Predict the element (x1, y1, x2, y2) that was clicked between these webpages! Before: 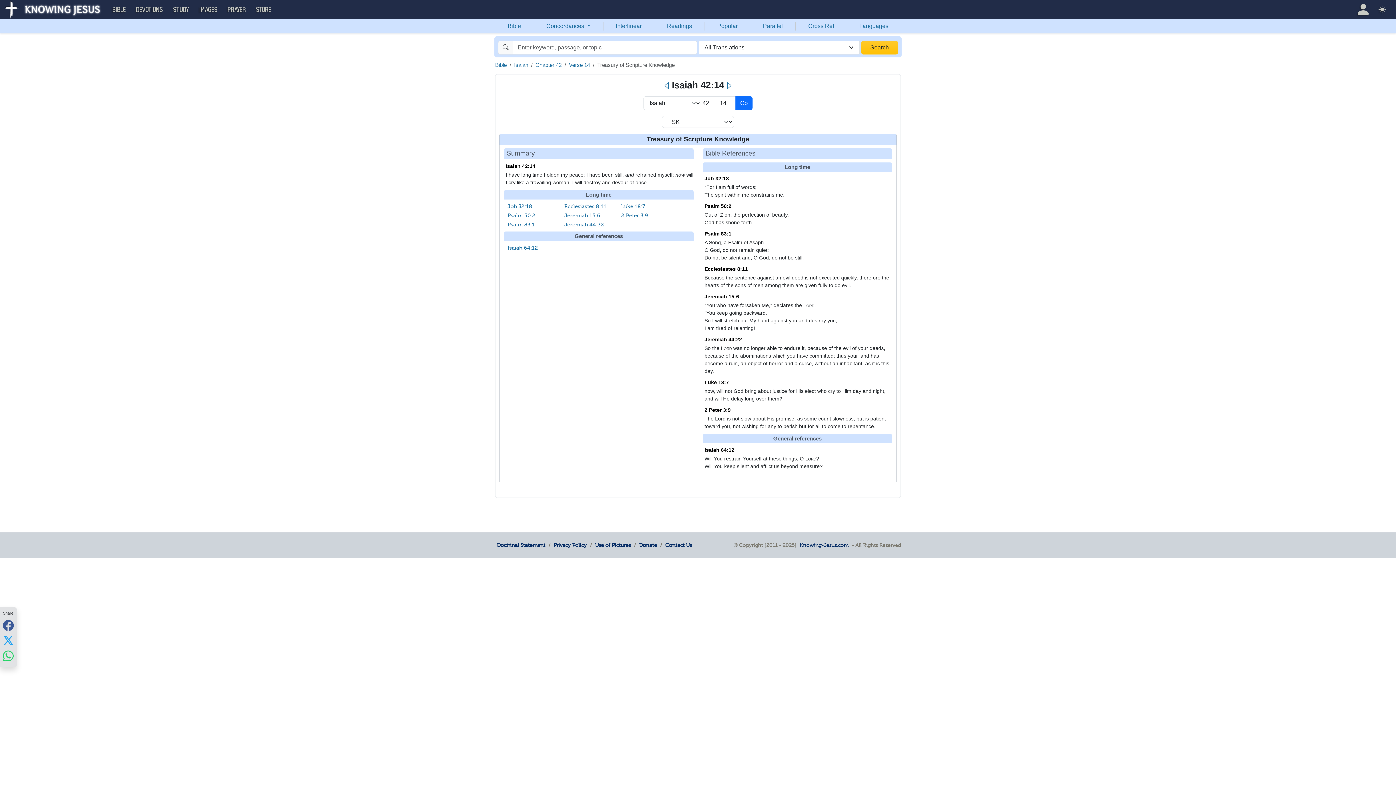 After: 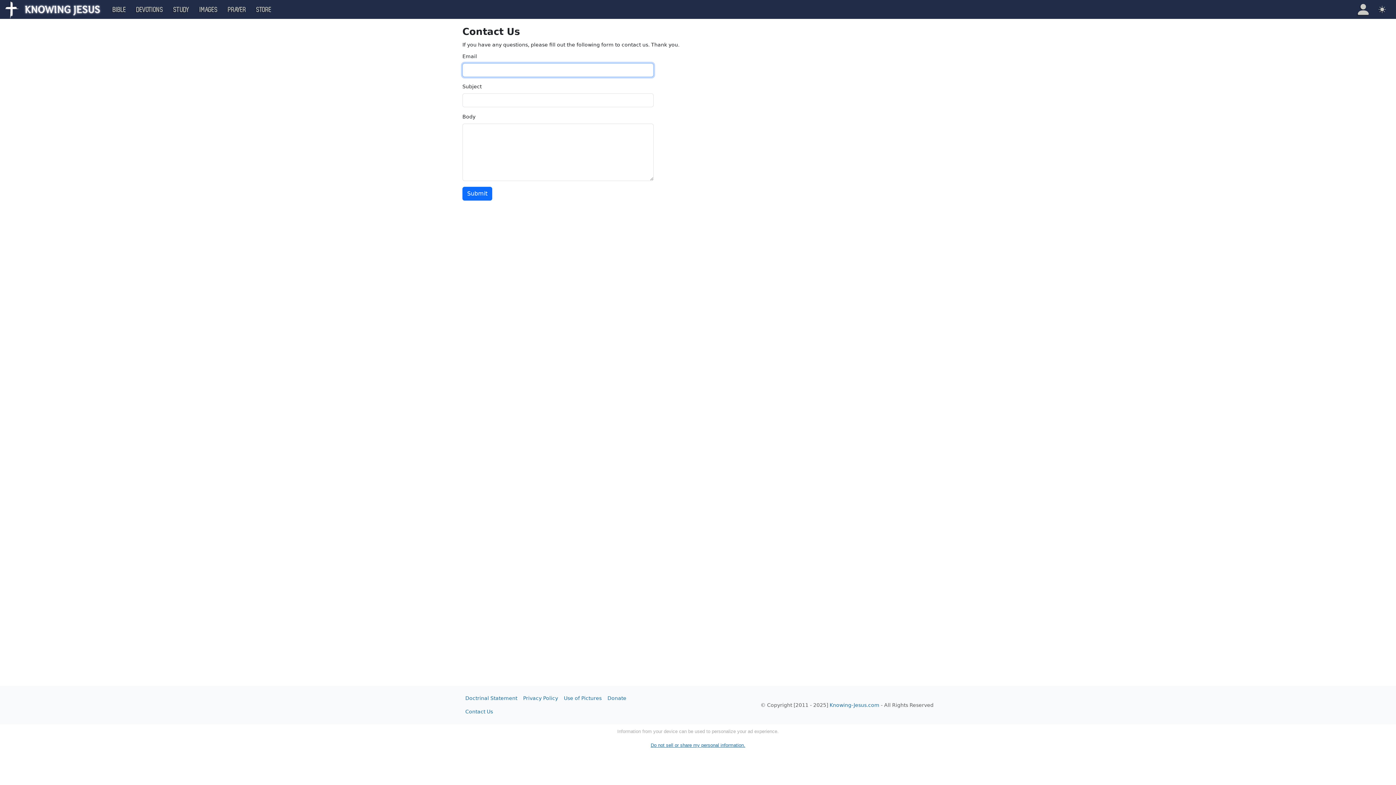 Action: label: Contact Us bbox: (663, 542, 693, 548)